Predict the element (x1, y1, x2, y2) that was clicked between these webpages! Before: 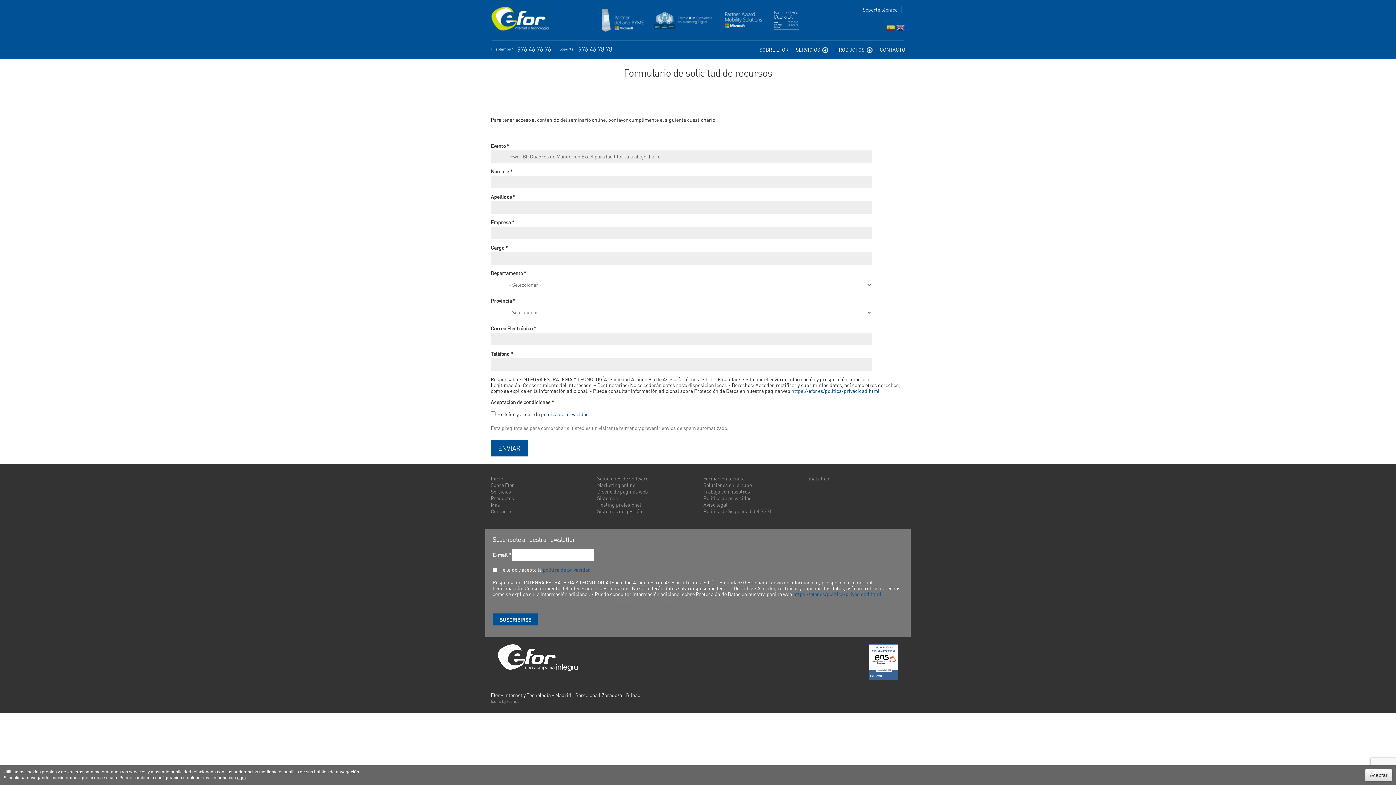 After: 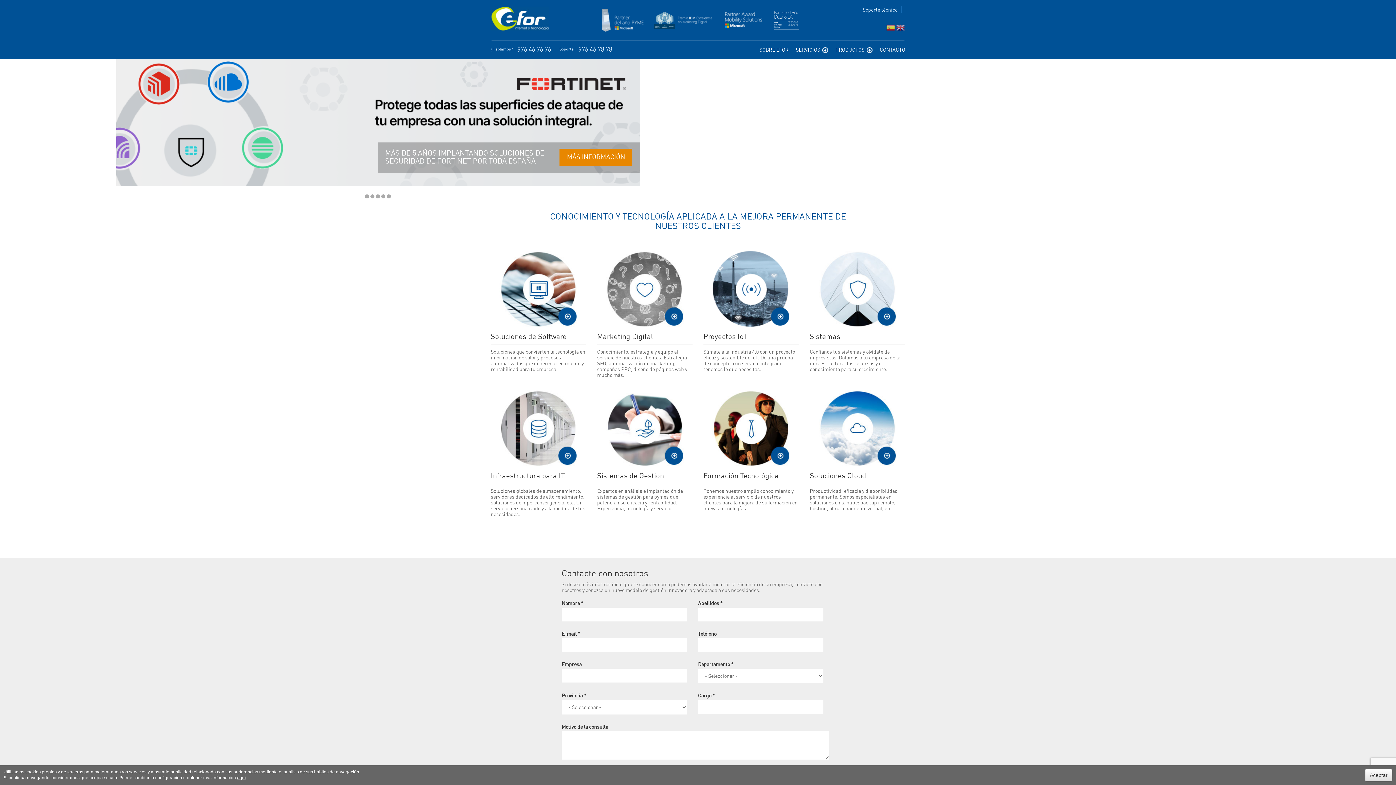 Action: bbox: (490, 6, 549, 31)